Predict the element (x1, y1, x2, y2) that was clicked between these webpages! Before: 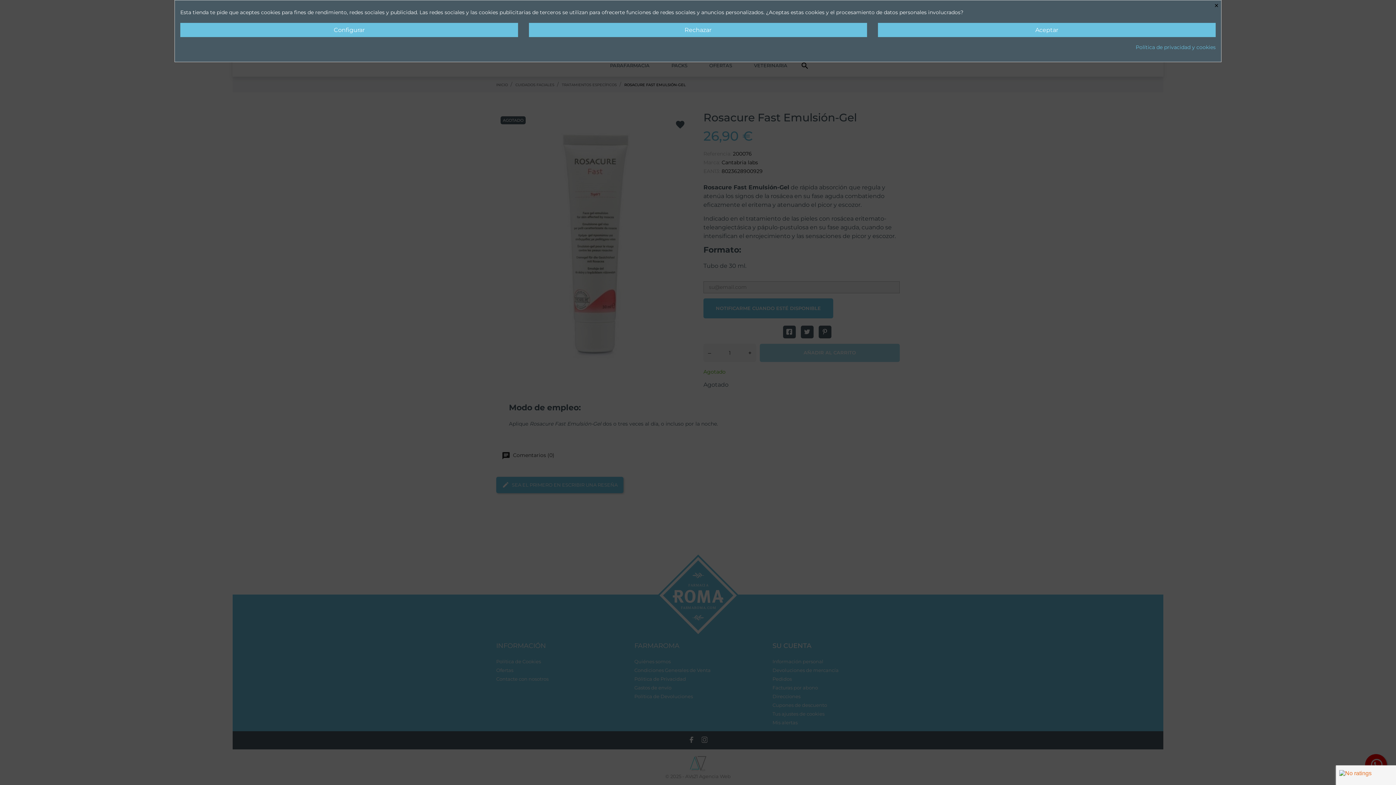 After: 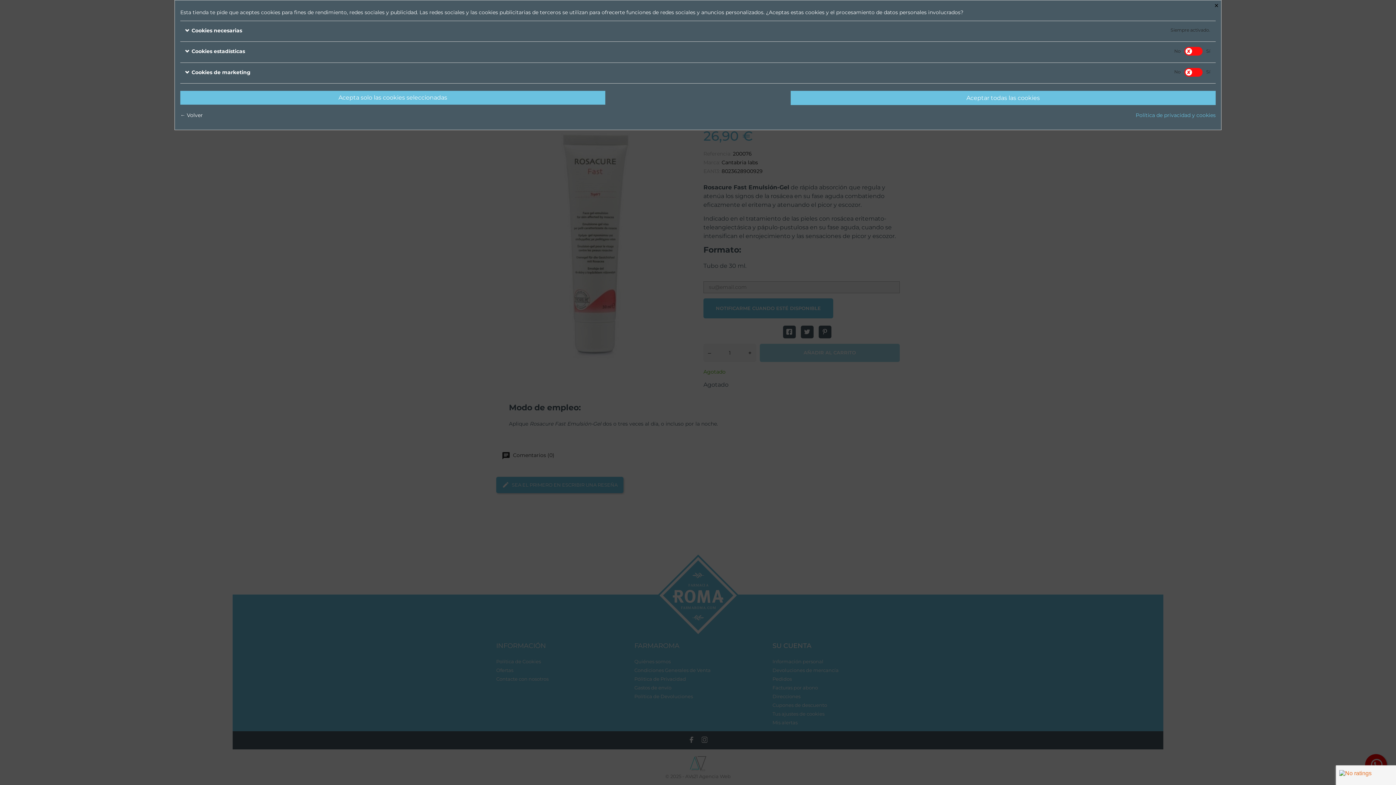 Action: bbox: (180, 22, 518, 37) label: Configurar